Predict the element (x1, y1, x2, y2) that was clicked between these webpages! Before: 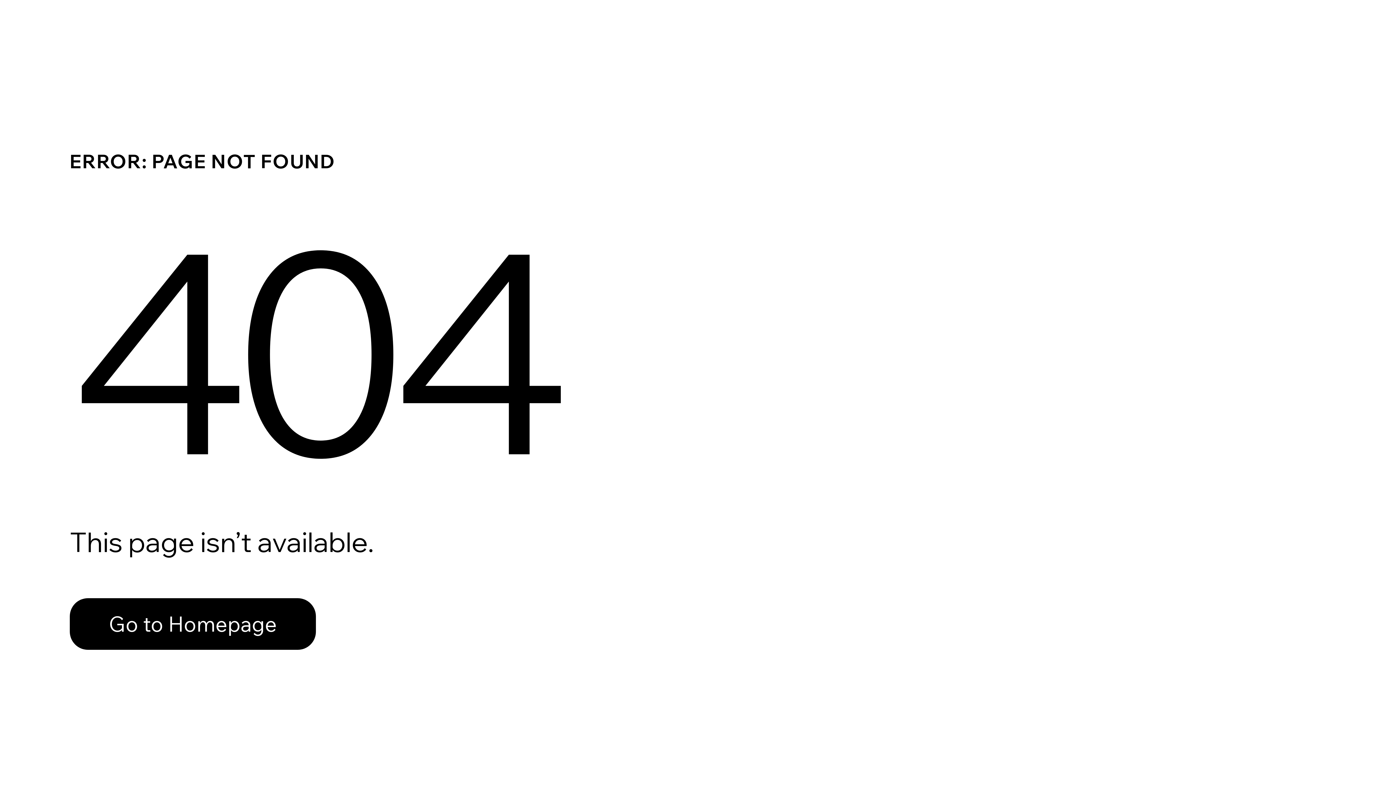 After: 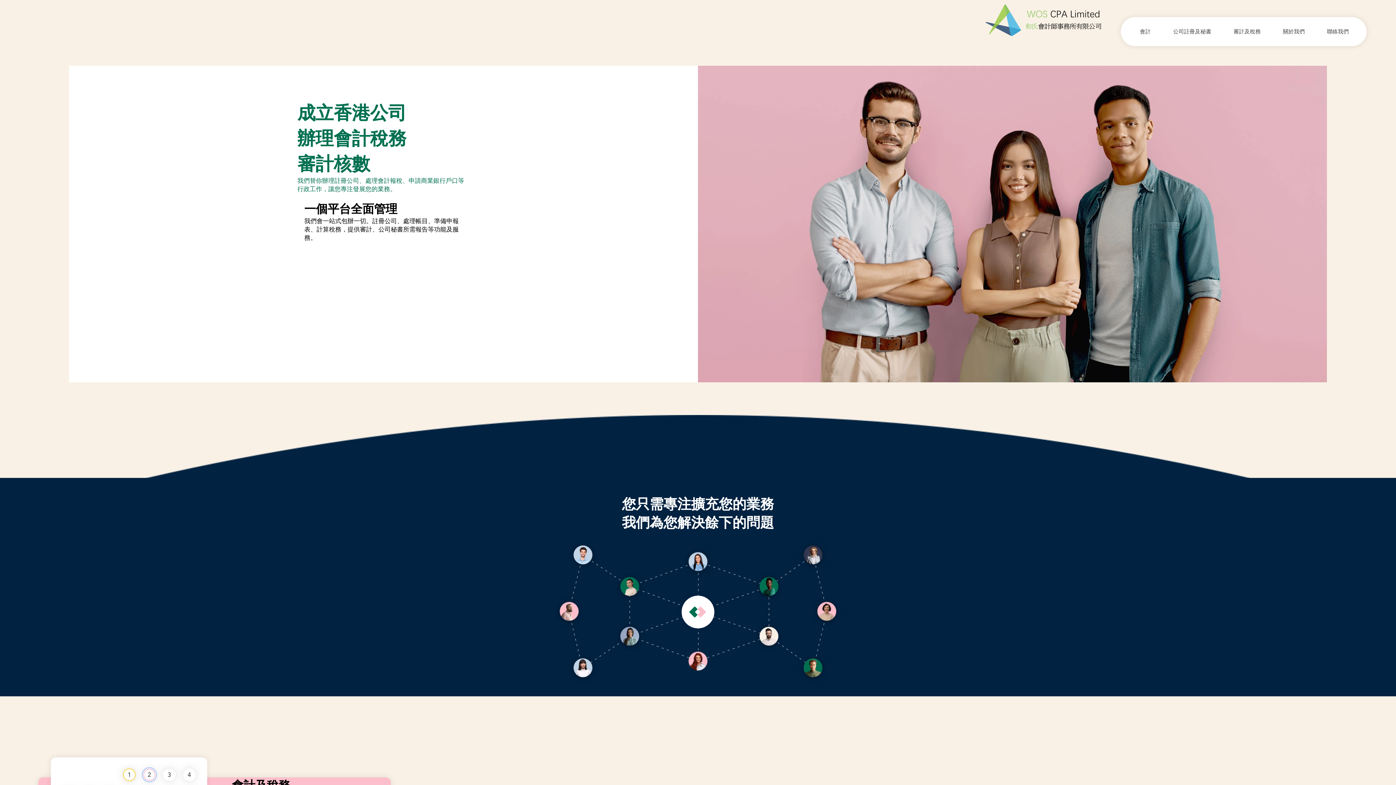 Action: bbox: (69, 582, 768, 659) label: Go to Homepage